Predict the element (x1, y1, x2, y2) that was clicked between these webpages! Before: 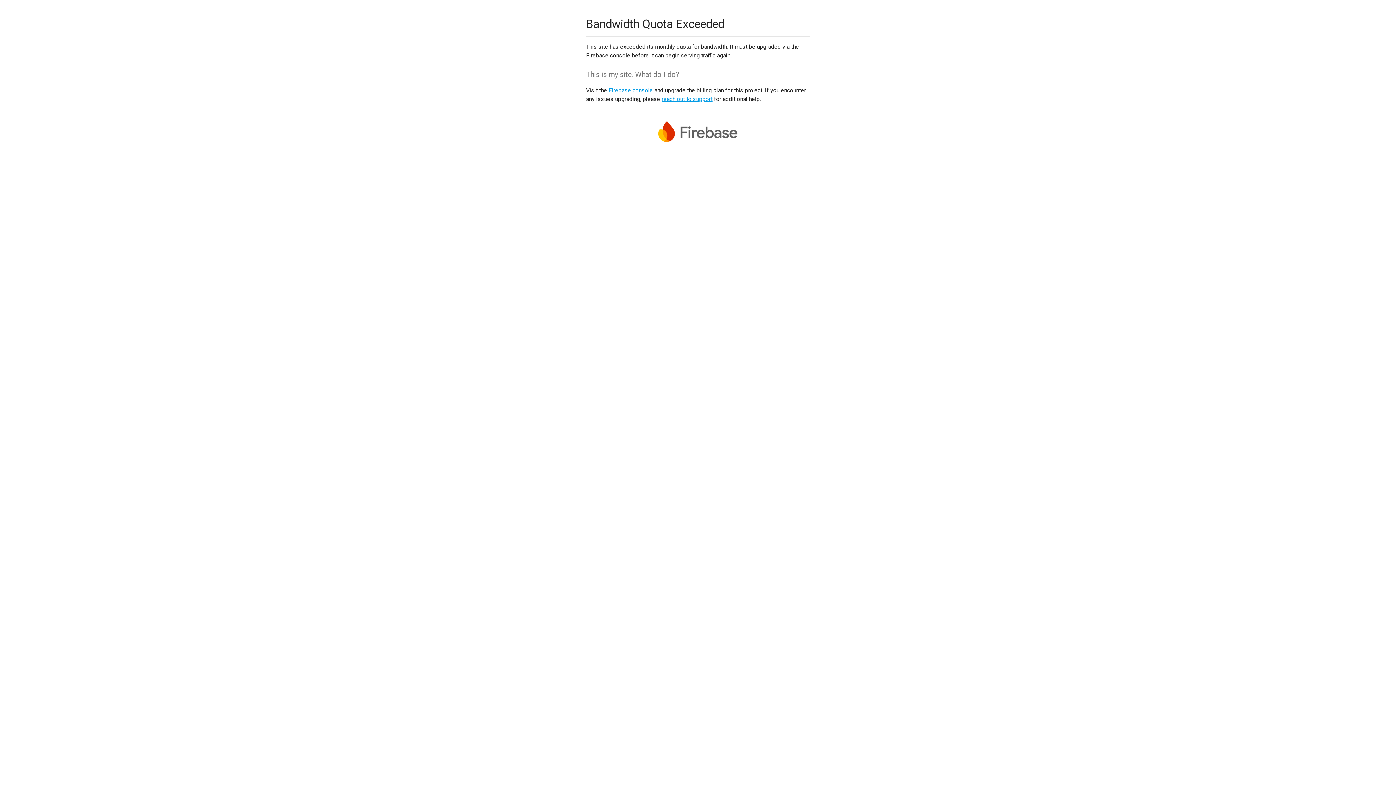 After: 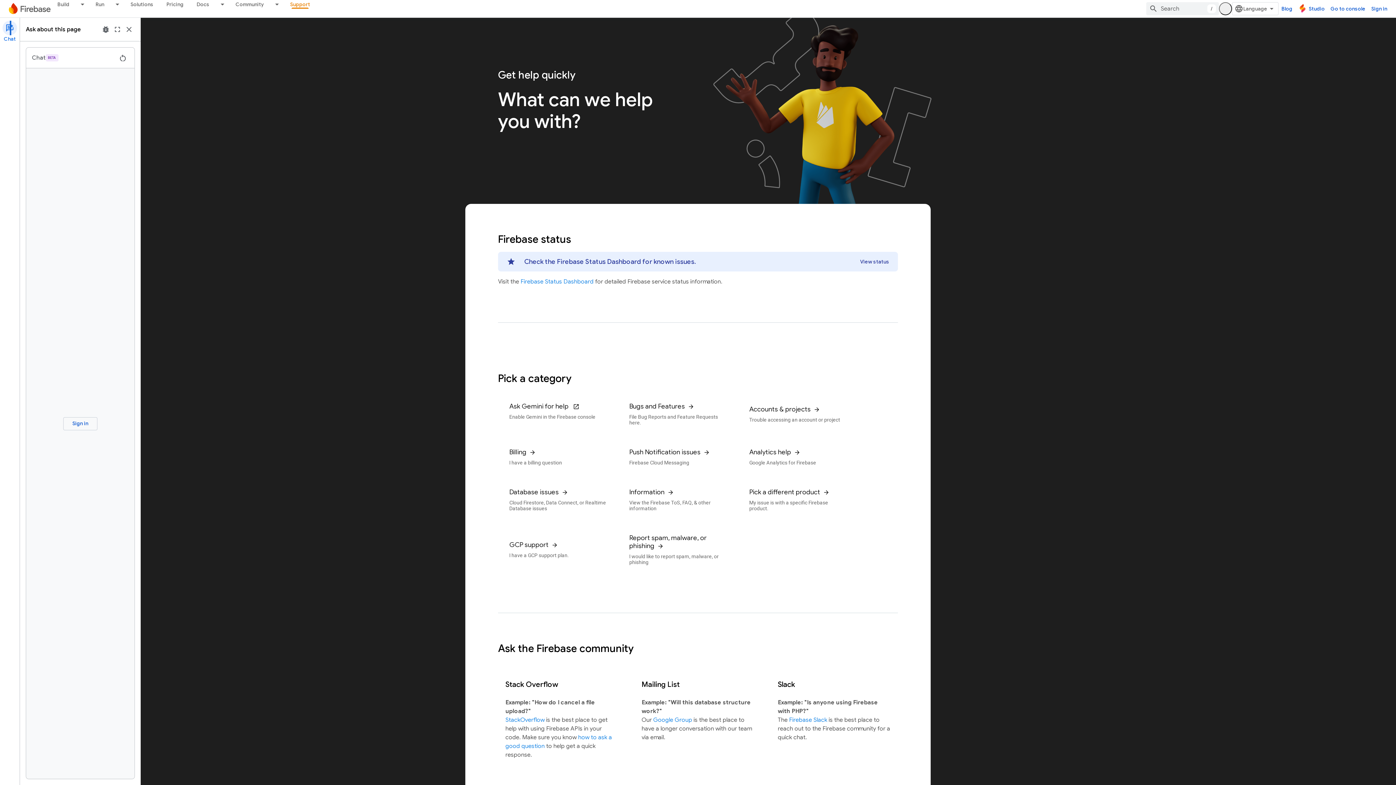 Action: bbox: (661, 95, 712, 102) label: reach out to support